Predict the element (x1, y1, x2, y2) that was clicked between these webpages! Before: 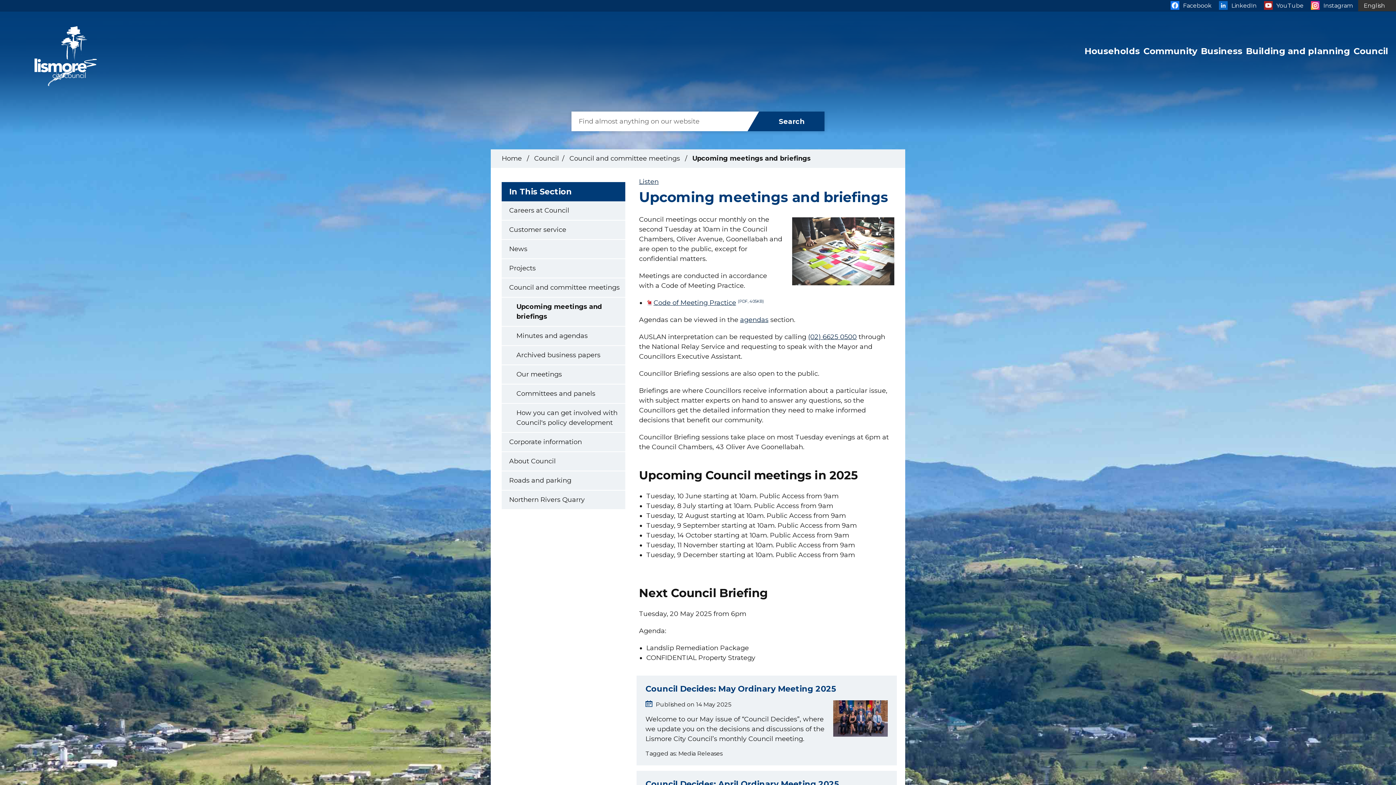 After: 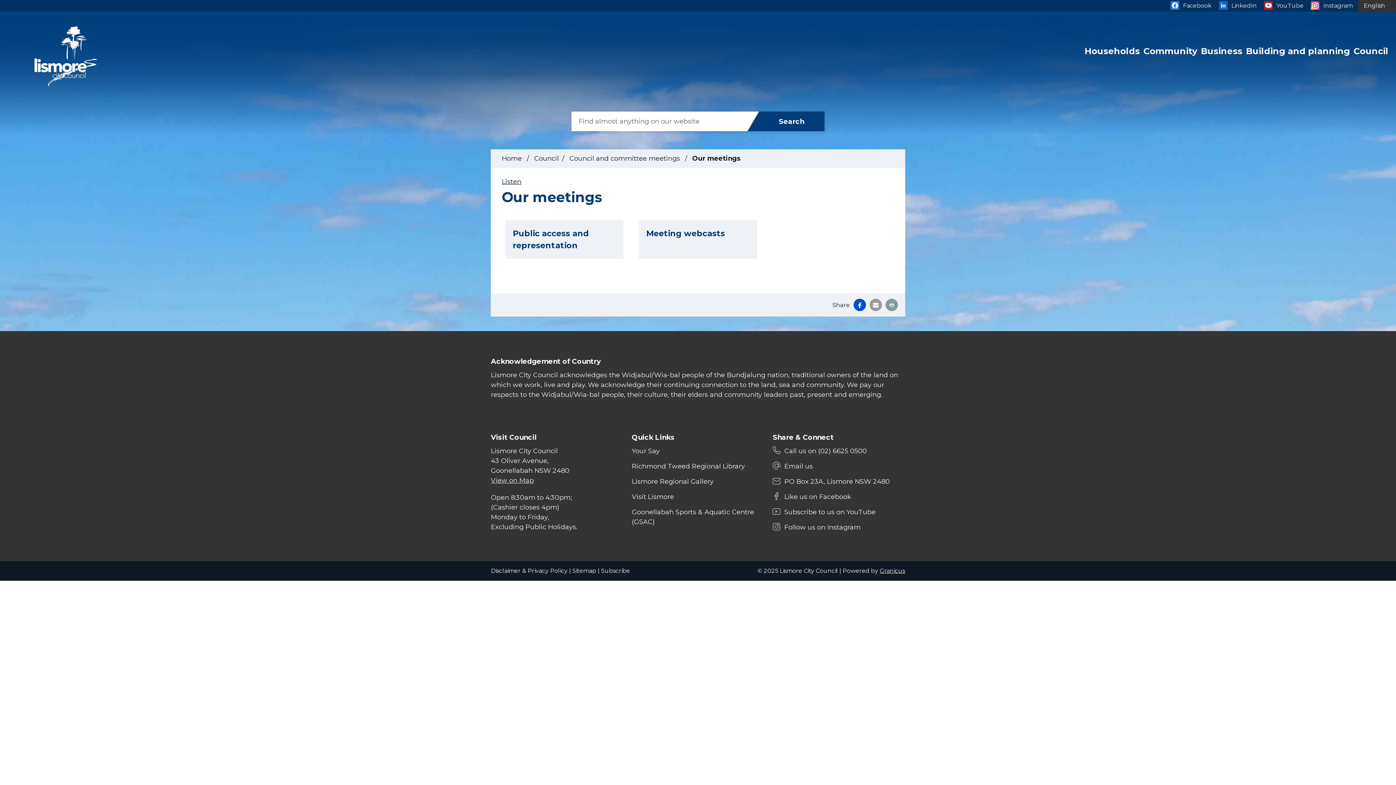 Action: bbox: (501, 365, 625, 384) label: Our meetings